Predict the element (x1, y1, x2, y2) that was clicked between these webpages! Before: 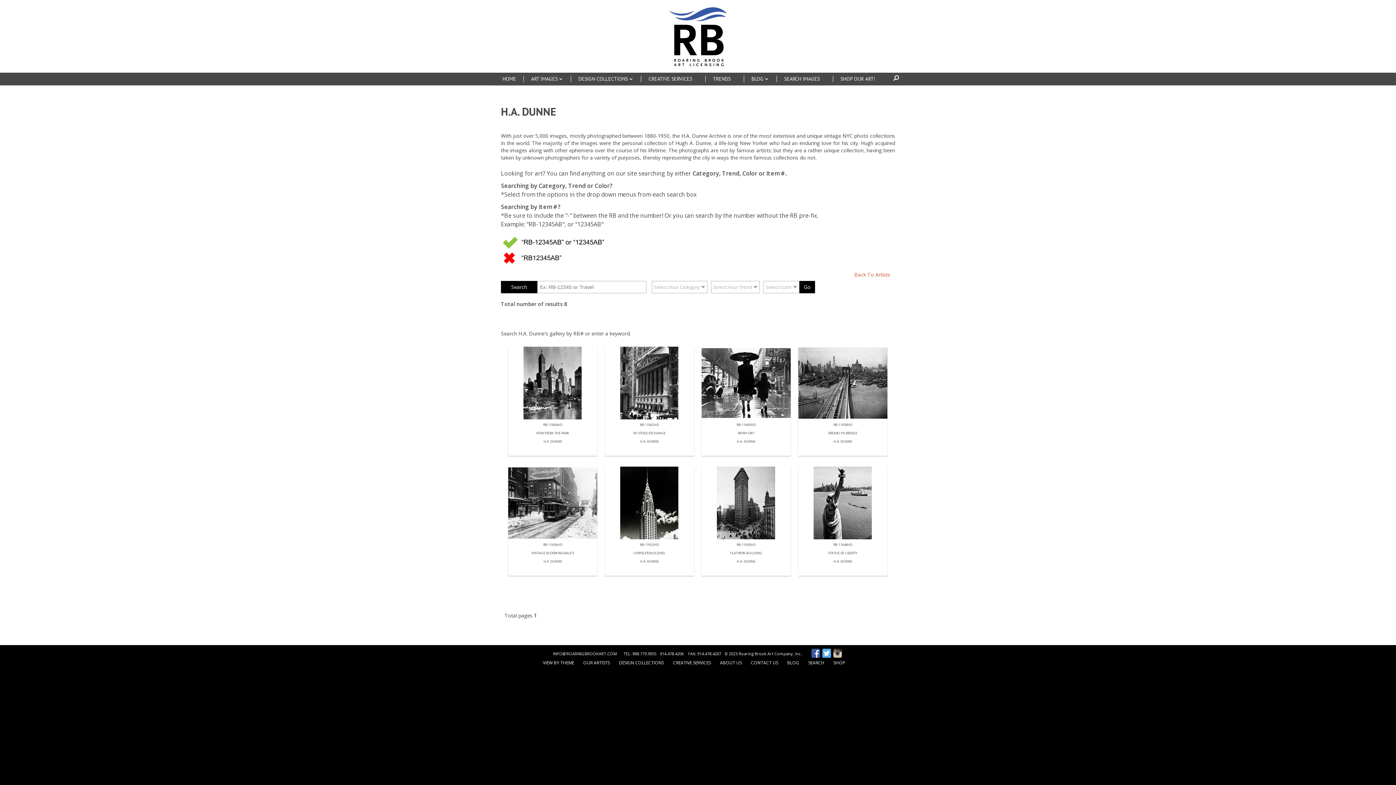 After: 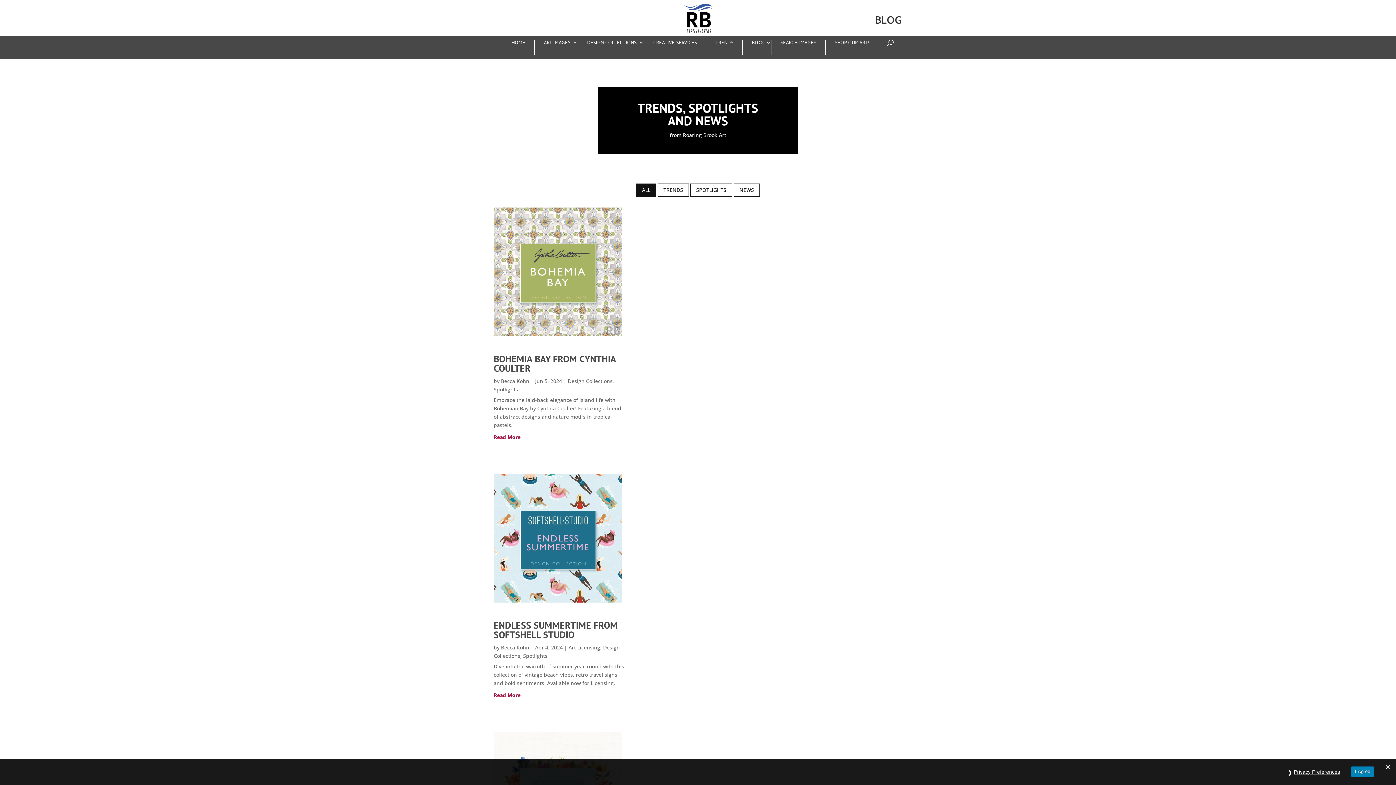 Action: bbox: (738, 72, 769, 85) label: BLOG